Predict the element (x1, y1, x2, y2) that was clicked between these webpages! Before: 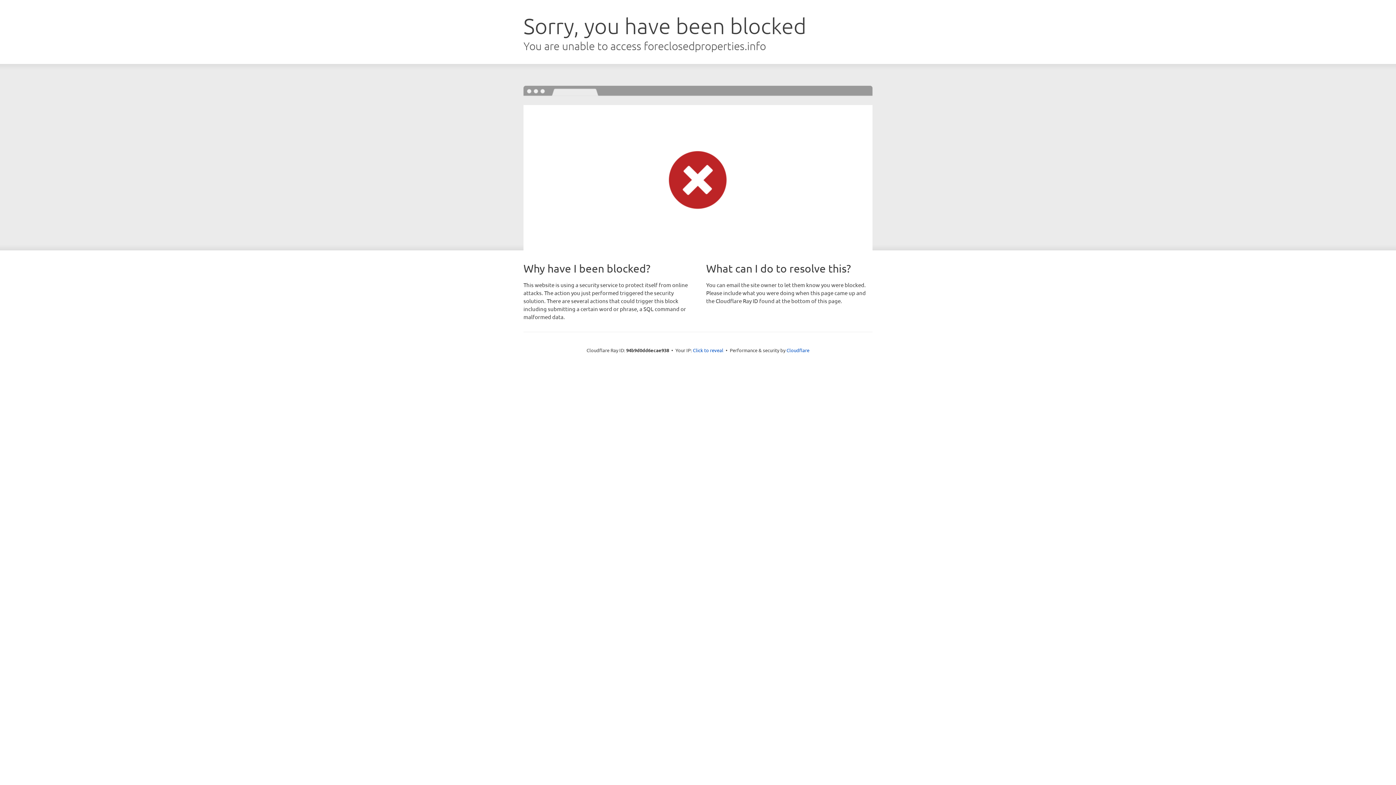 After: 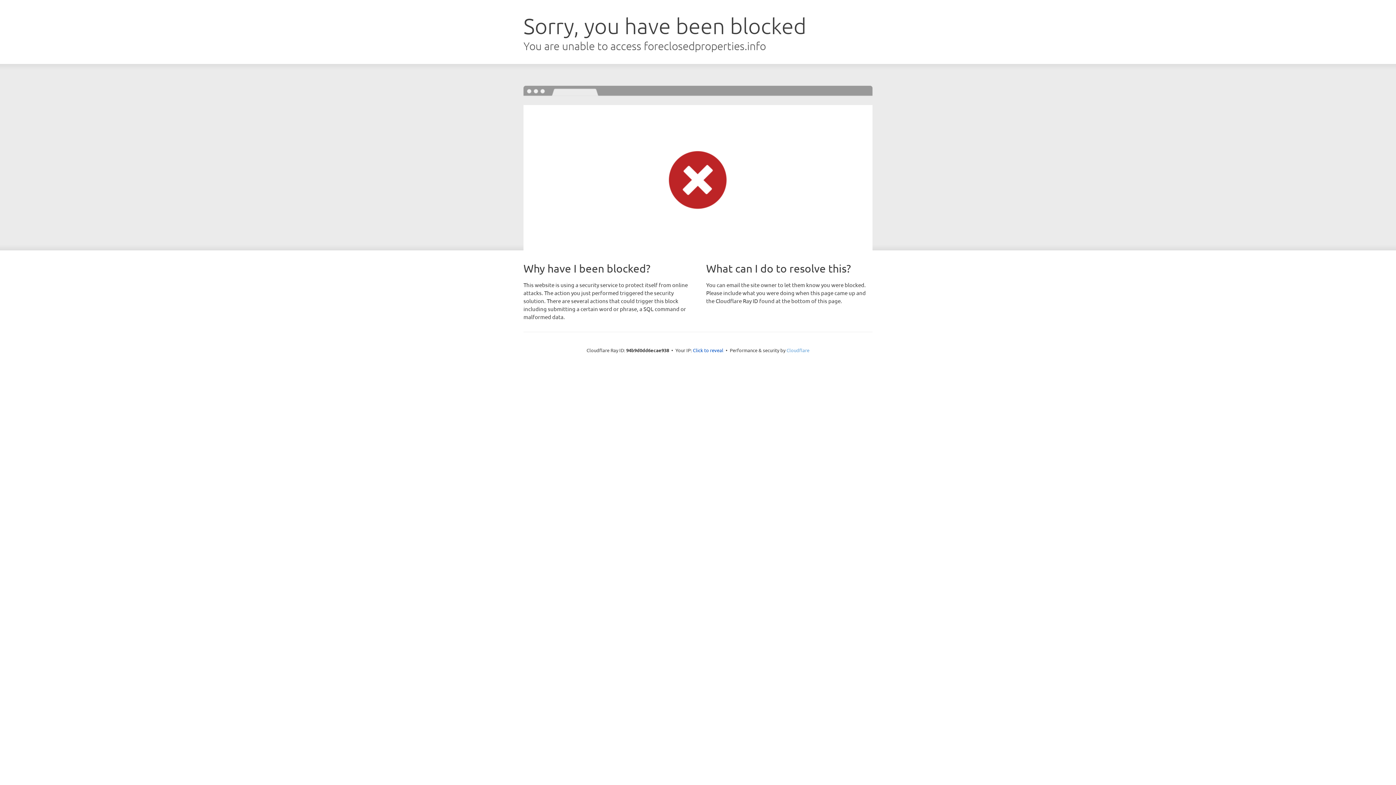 Action: label: Cloudflare bbox: (786, 347, 809, 353)